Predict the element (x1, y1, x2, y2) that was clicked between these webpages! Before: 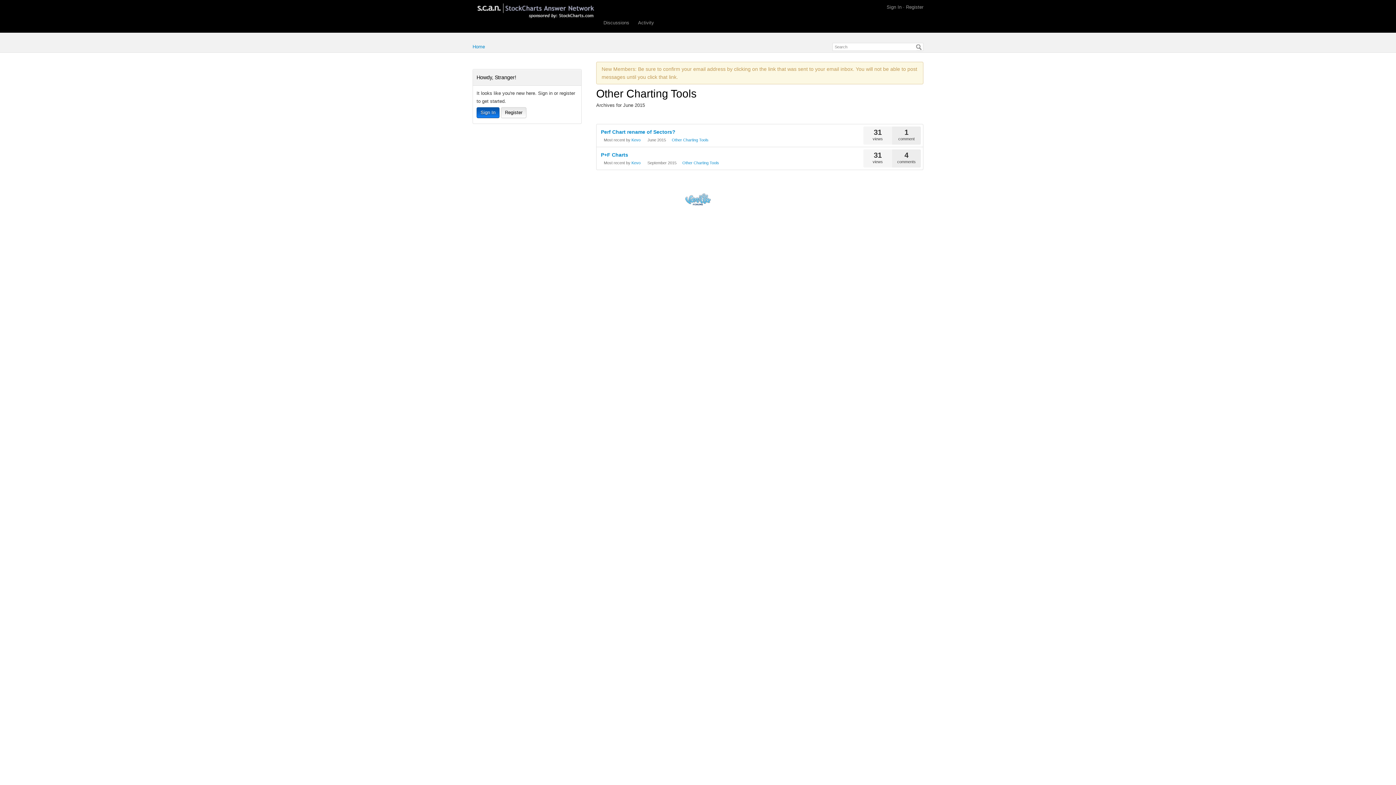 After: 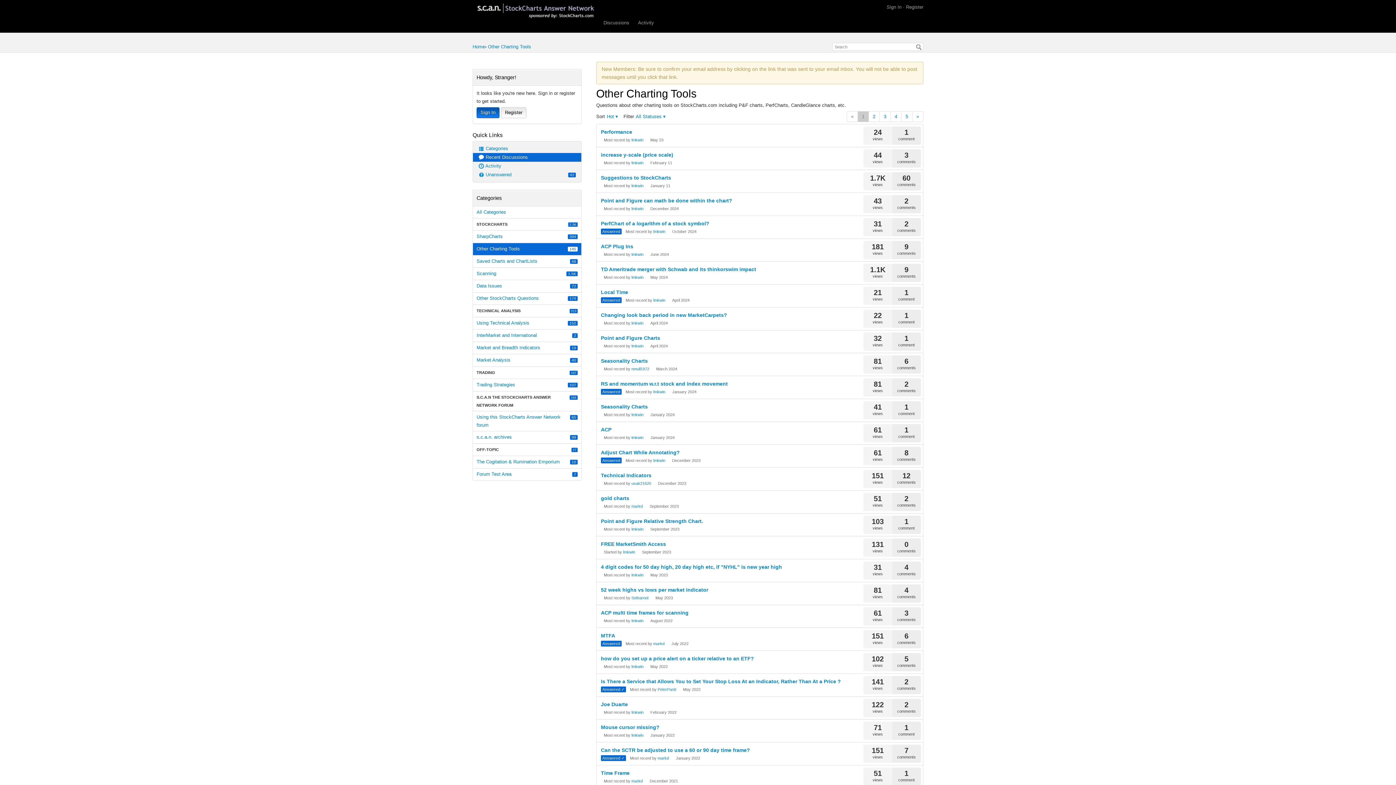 Action: label: Category: &quot;Other Charting Tools&quot; bbox: (672, 137, 708, 142)